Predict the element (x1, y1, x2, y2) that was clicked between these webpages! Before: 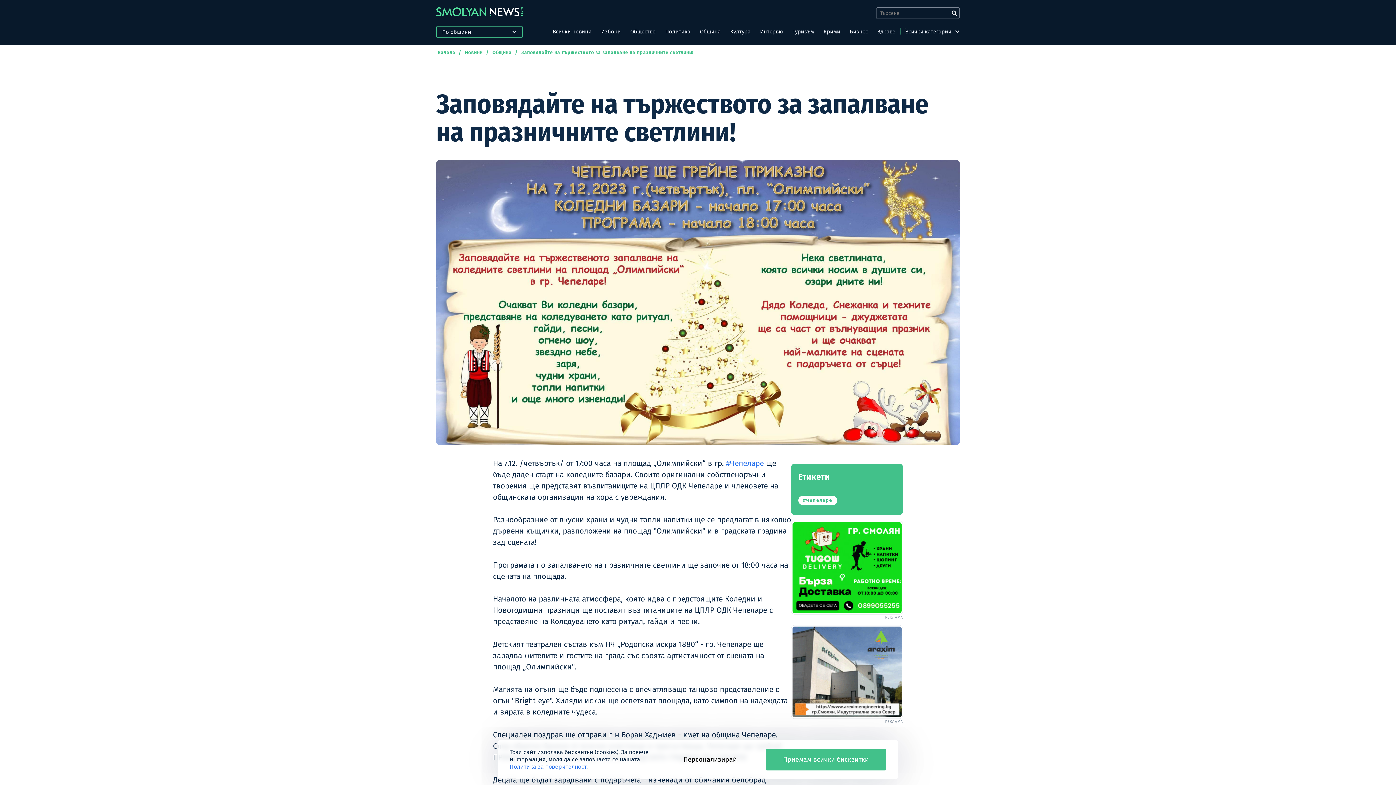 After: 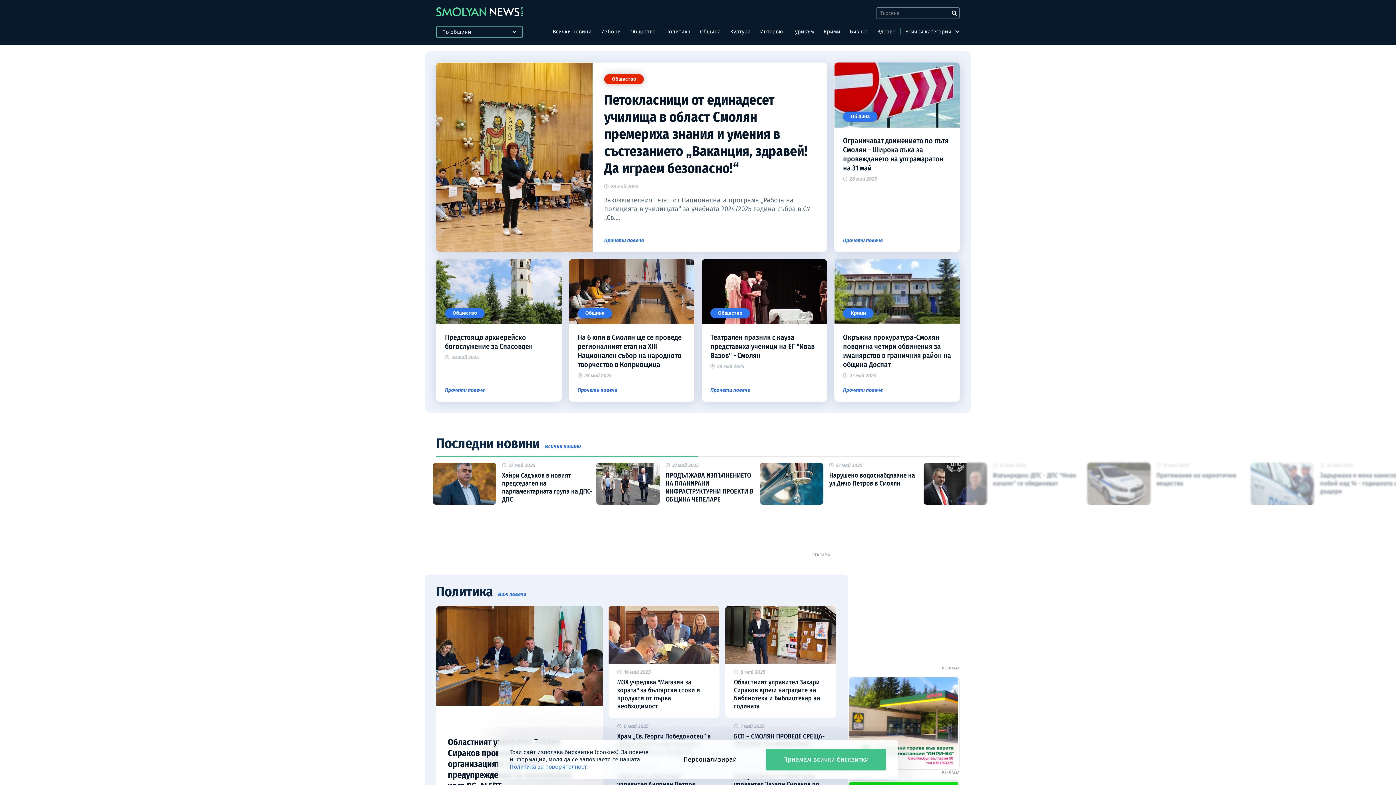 Action: bbox: (437, 49, 456, 55) label: Начало